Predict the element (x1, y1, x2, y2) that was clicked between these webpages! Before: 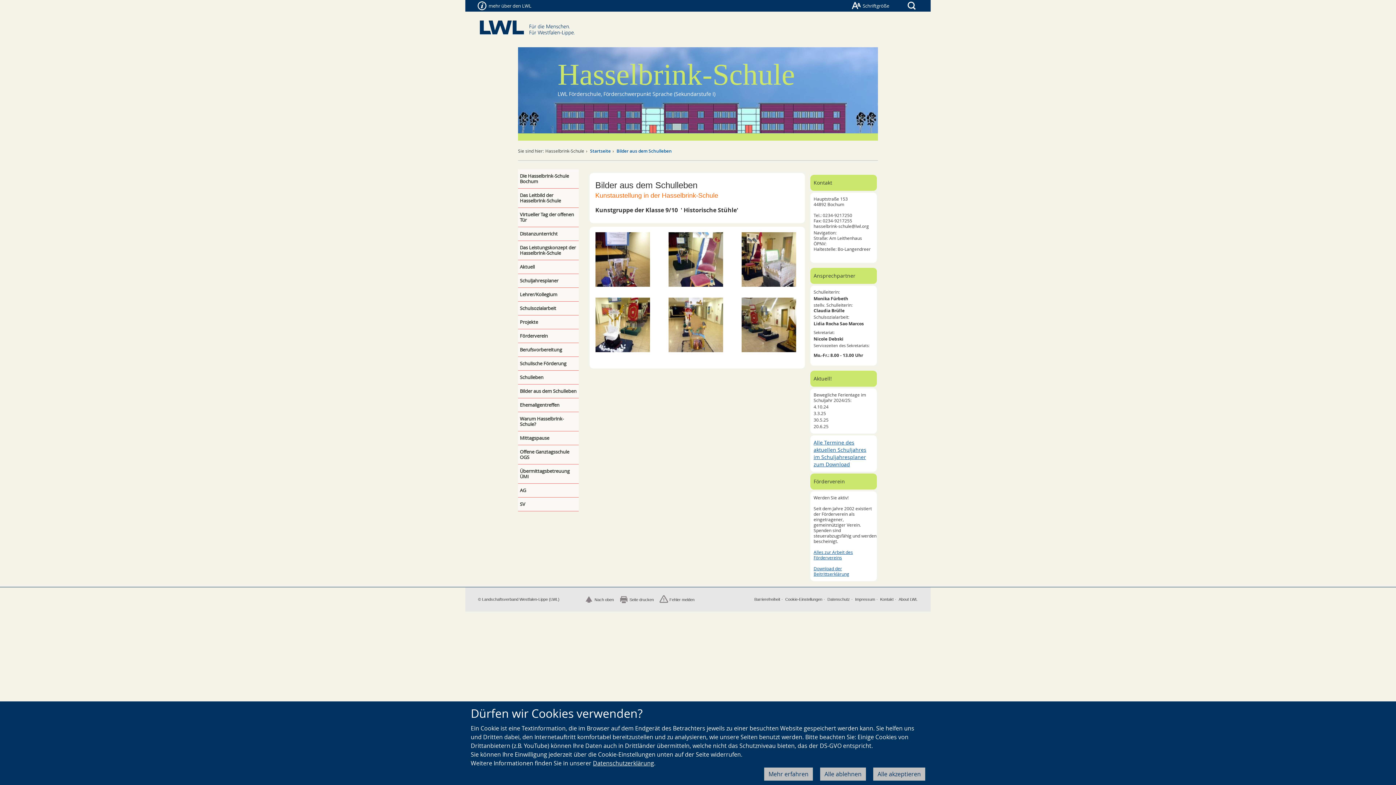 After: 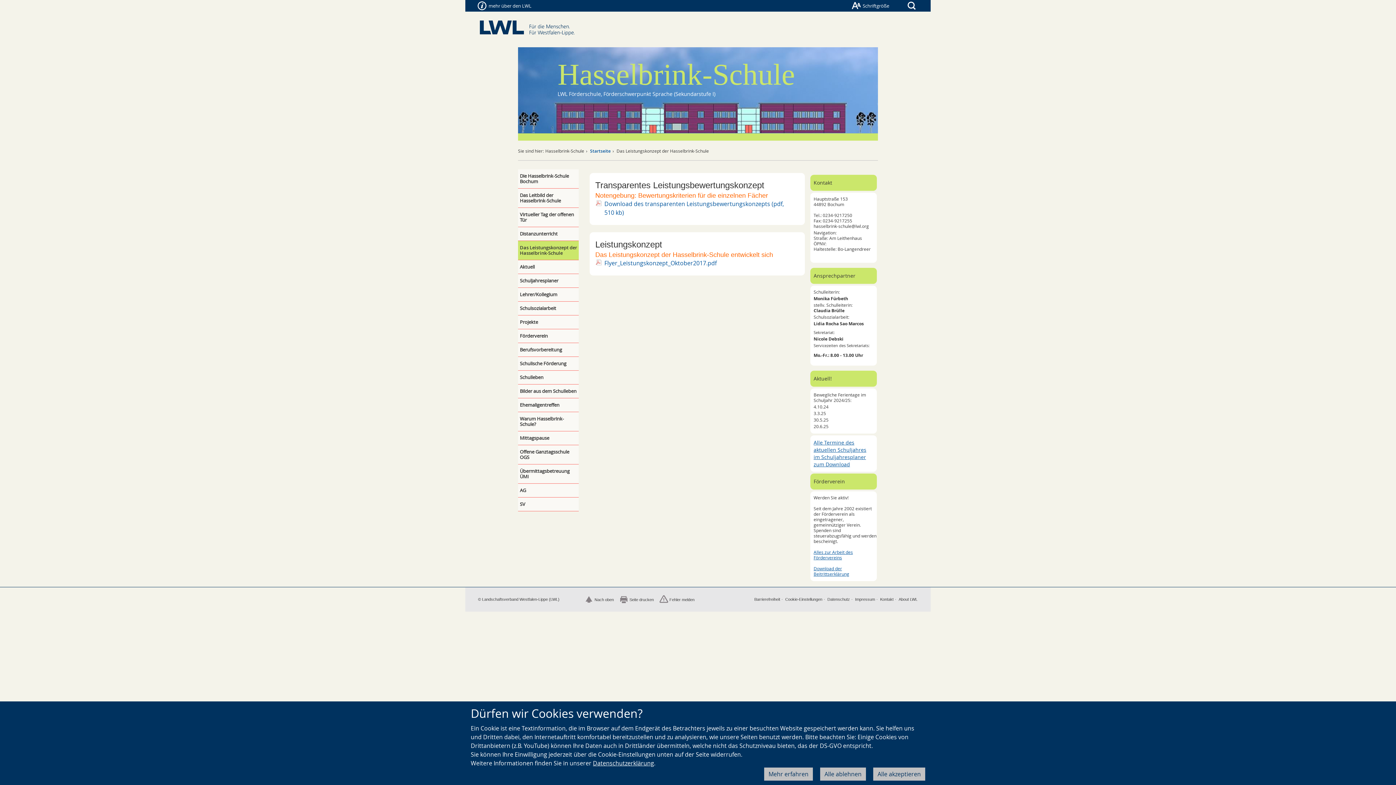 Action: label: Das Leistungskonzept der Hasselbrink-Schule bbox: (518, 241, 579, 260)